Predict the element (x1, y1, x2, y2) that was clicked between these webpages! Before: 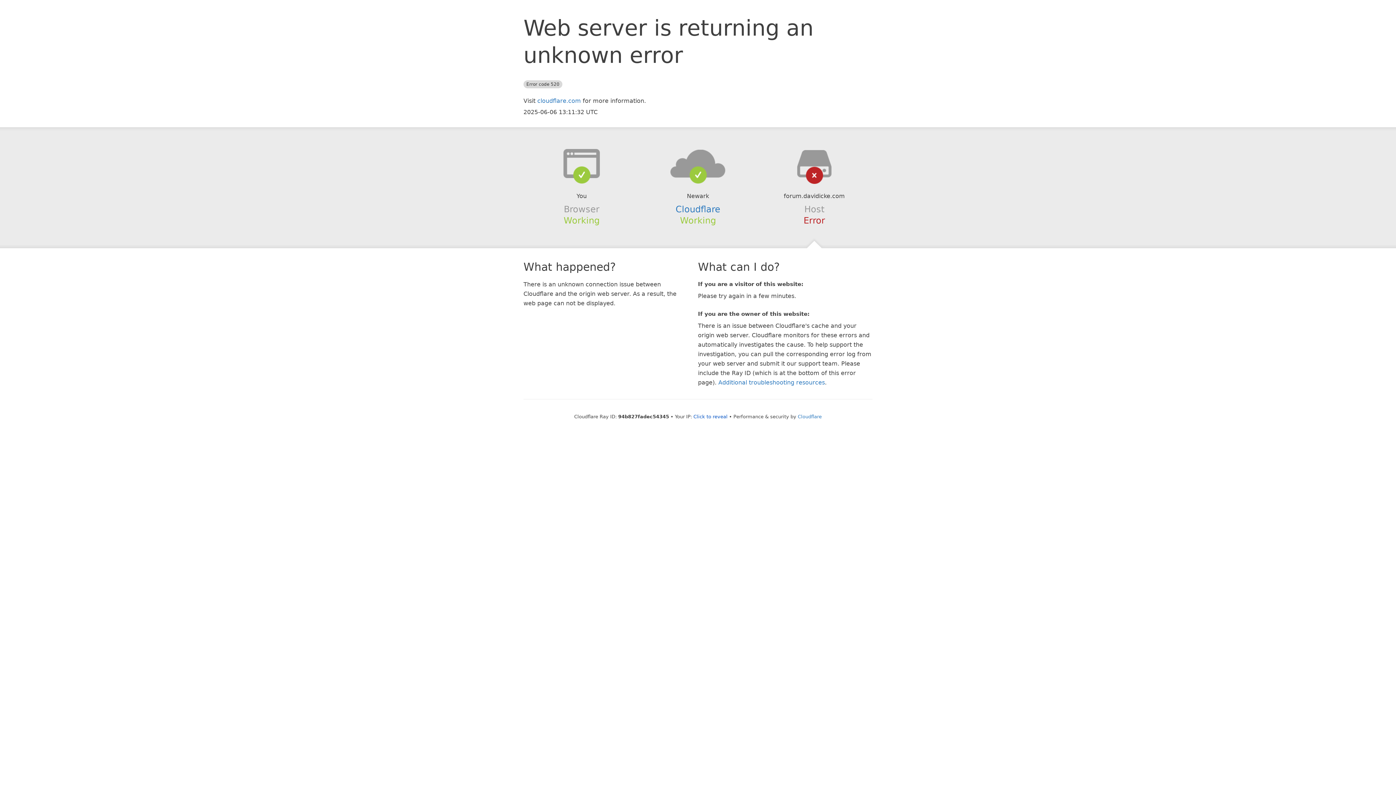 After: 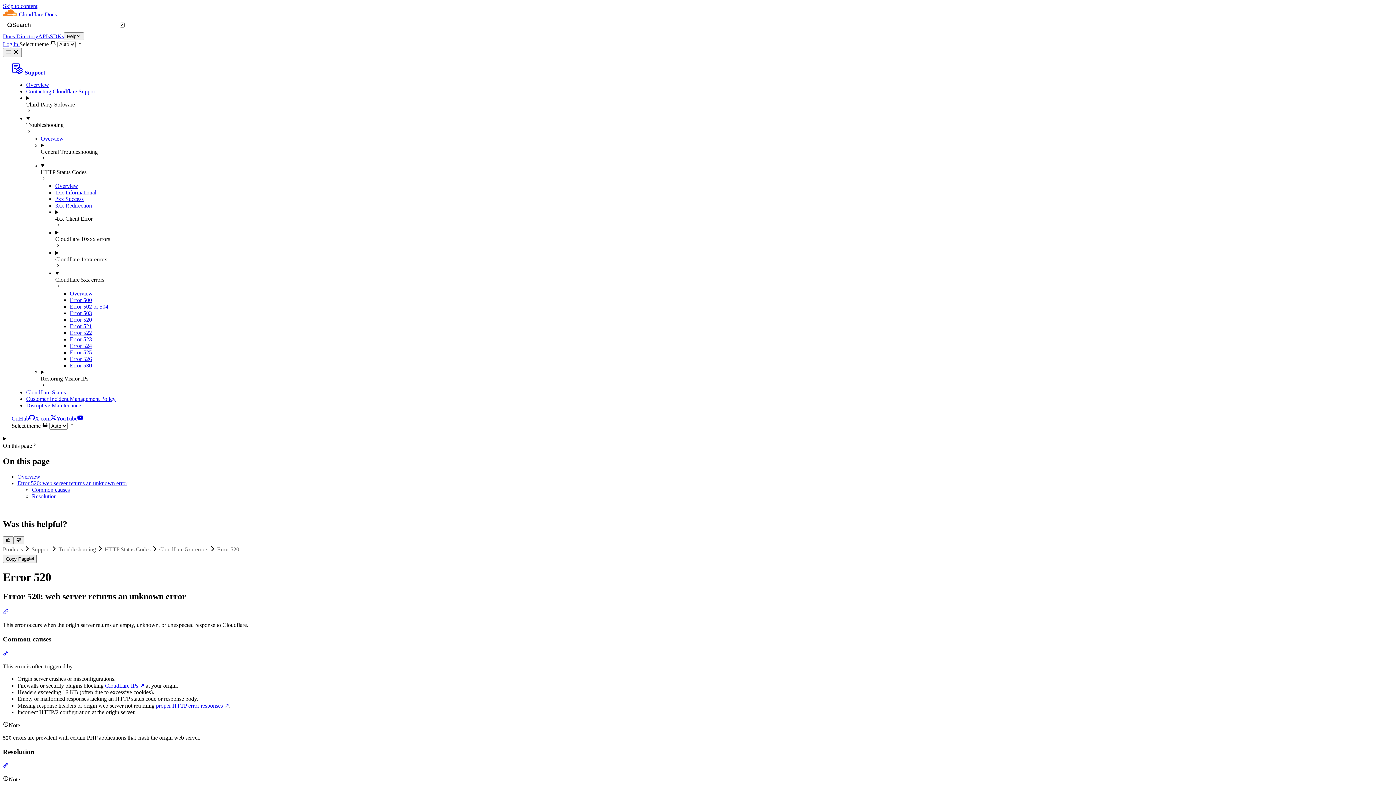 Action: bbox: (718, 379, 825, 386) label: Additional troubleshooting resources